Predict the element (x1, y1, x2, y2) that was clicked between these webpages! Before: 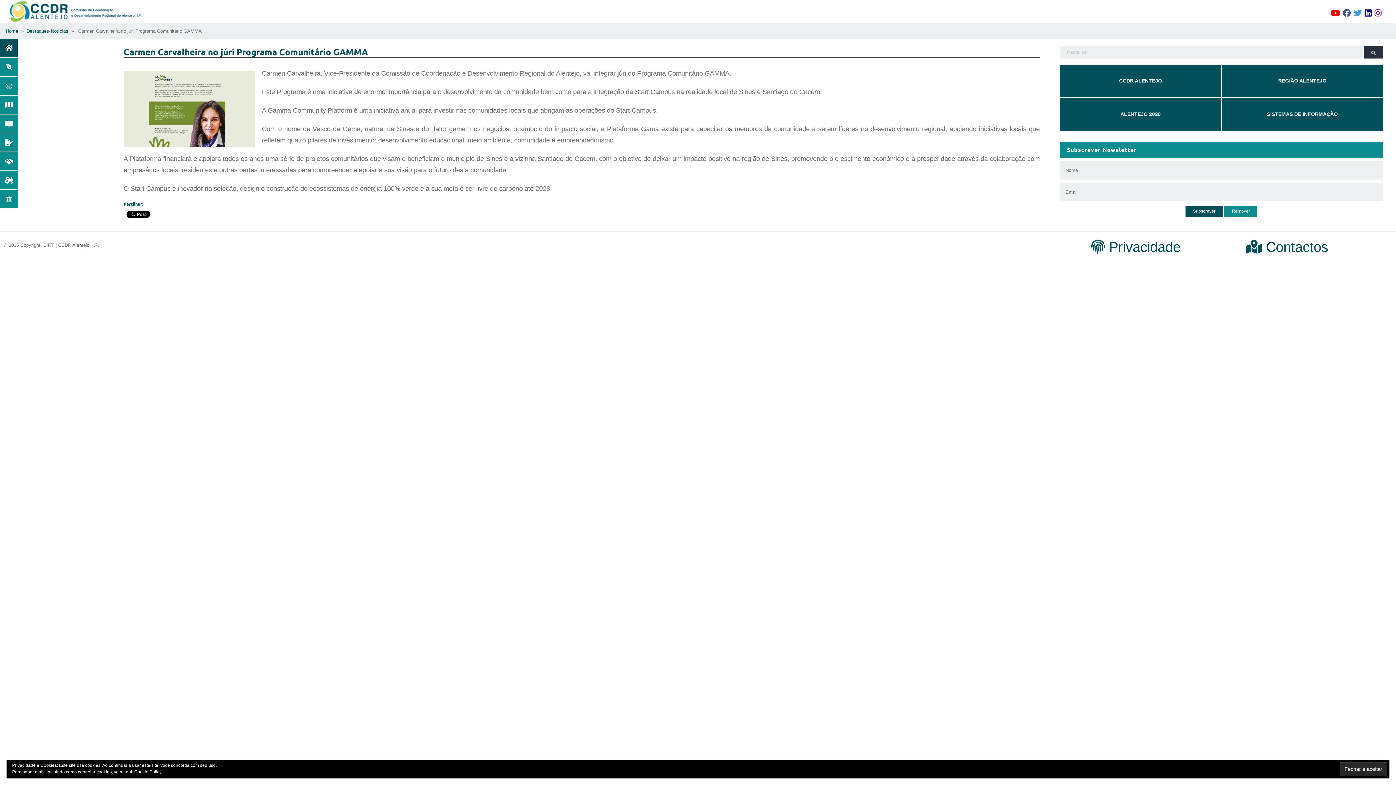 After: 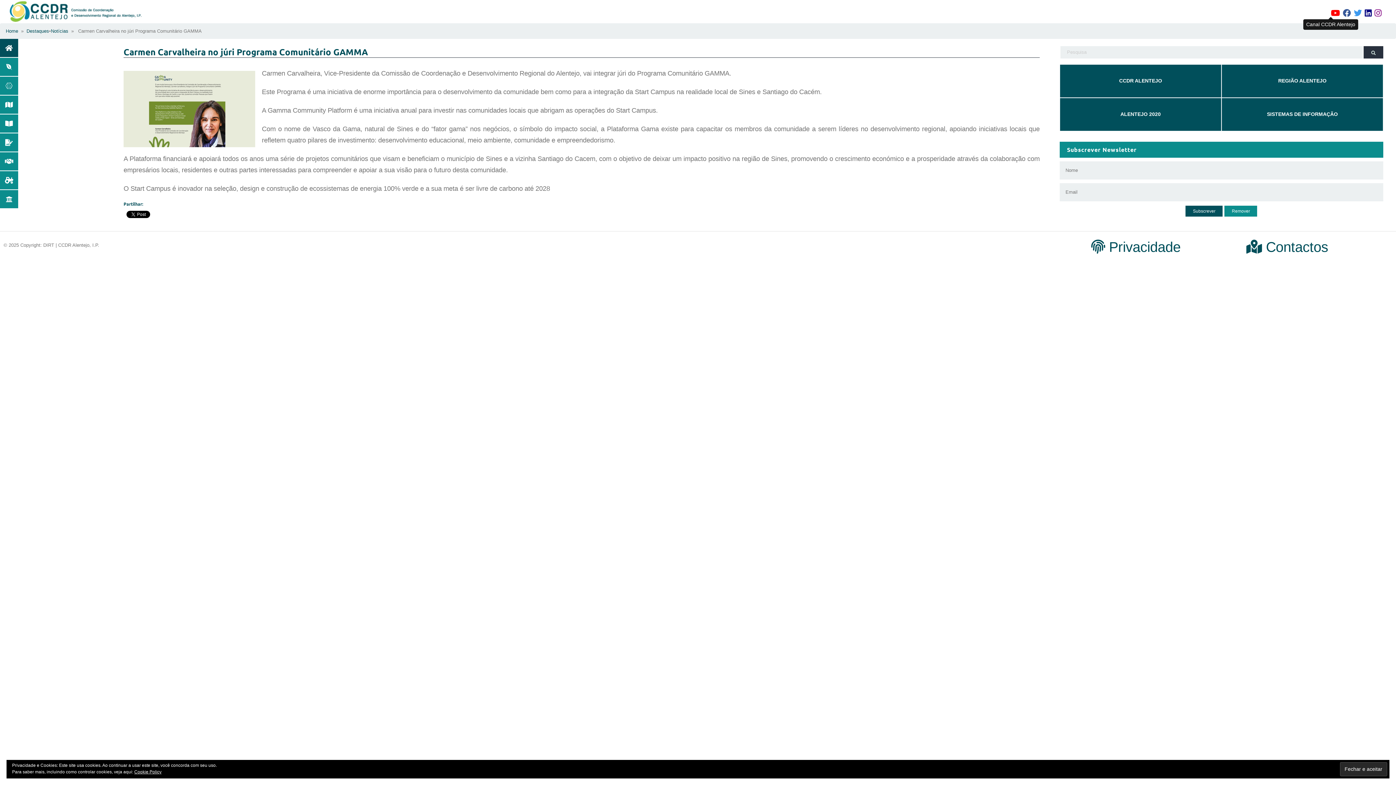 Action: bbox: (1322, 6, 1340, 17)